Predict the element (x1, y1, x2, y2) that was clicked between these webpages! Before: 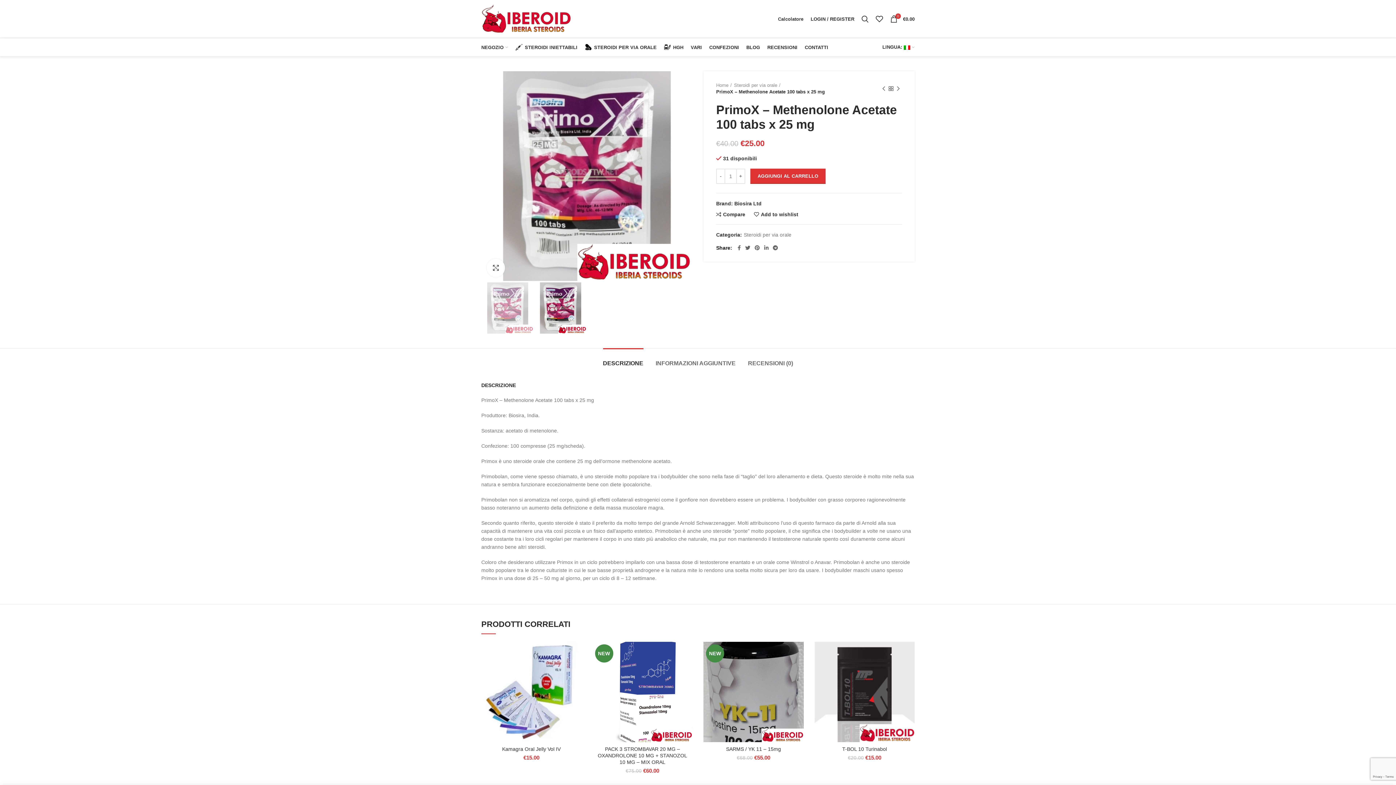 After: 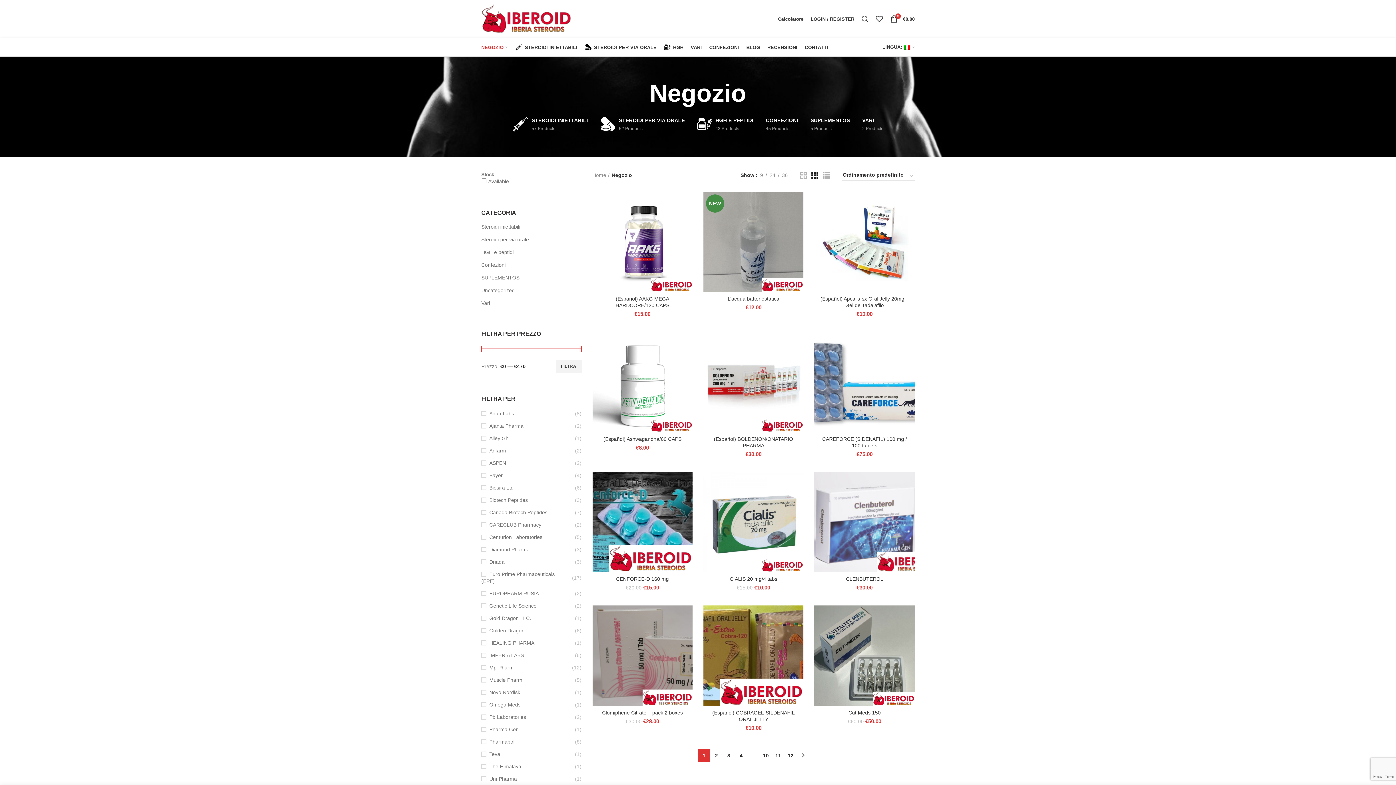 Action: bbox: (887, 85, 894, 92)